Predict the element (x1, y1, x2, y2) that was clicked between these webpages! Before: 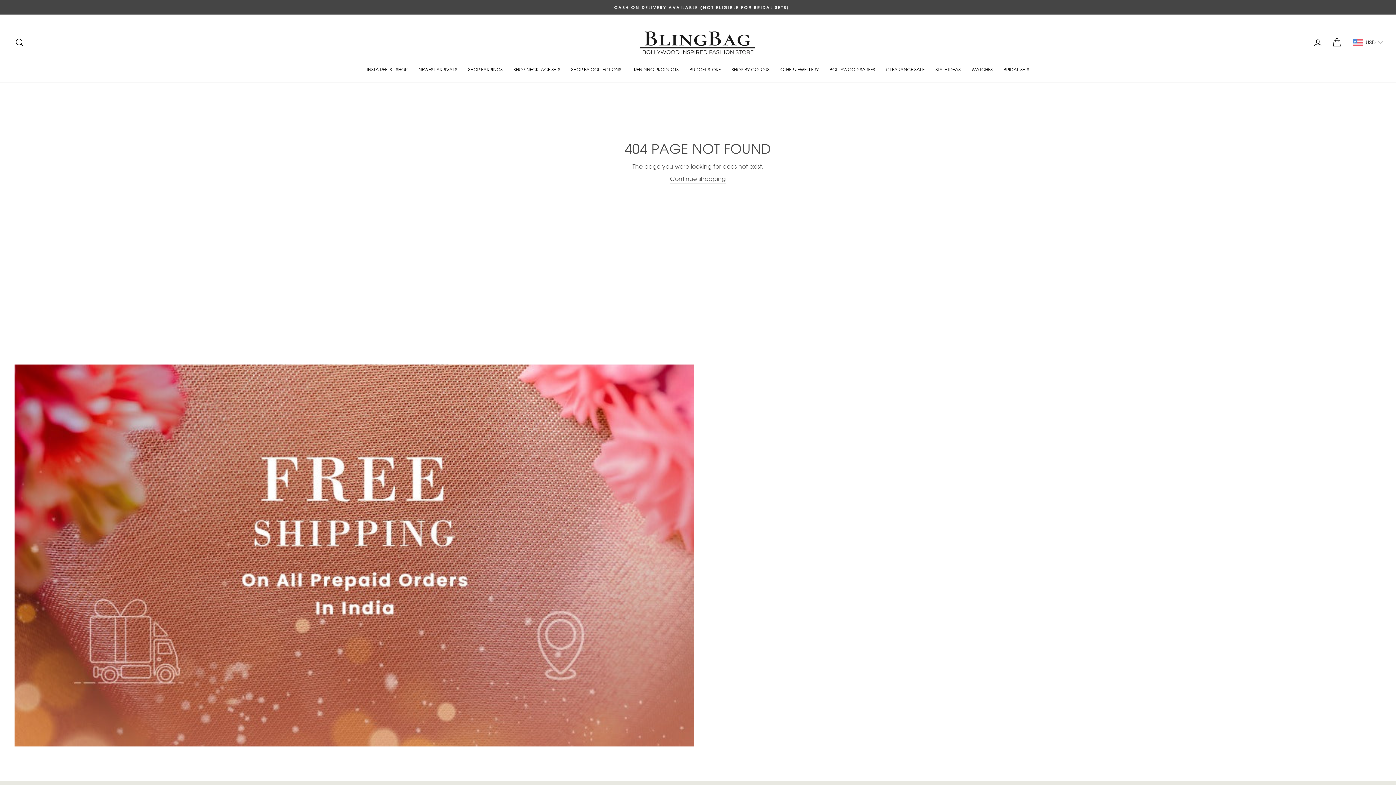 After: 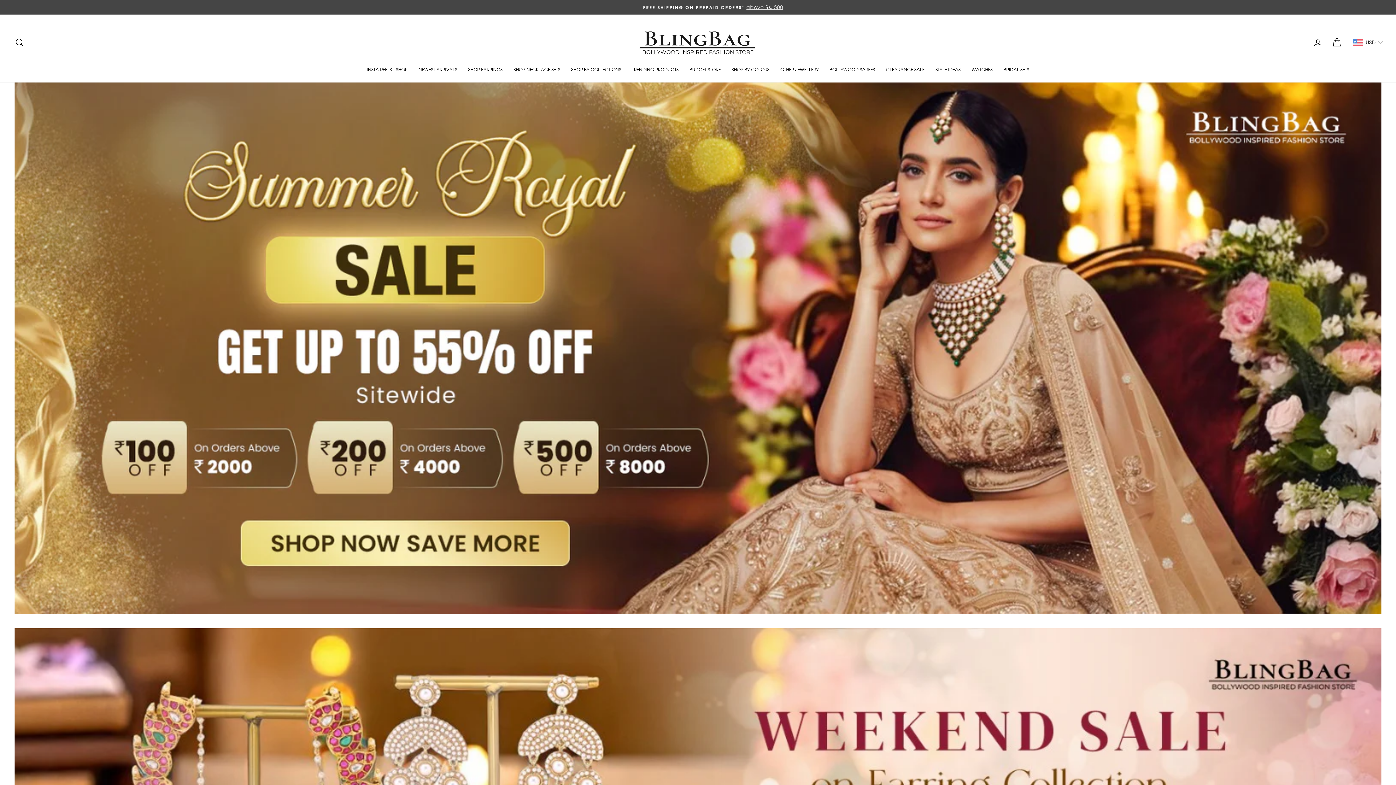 Action: bbox: (638, 25, 758, 59)